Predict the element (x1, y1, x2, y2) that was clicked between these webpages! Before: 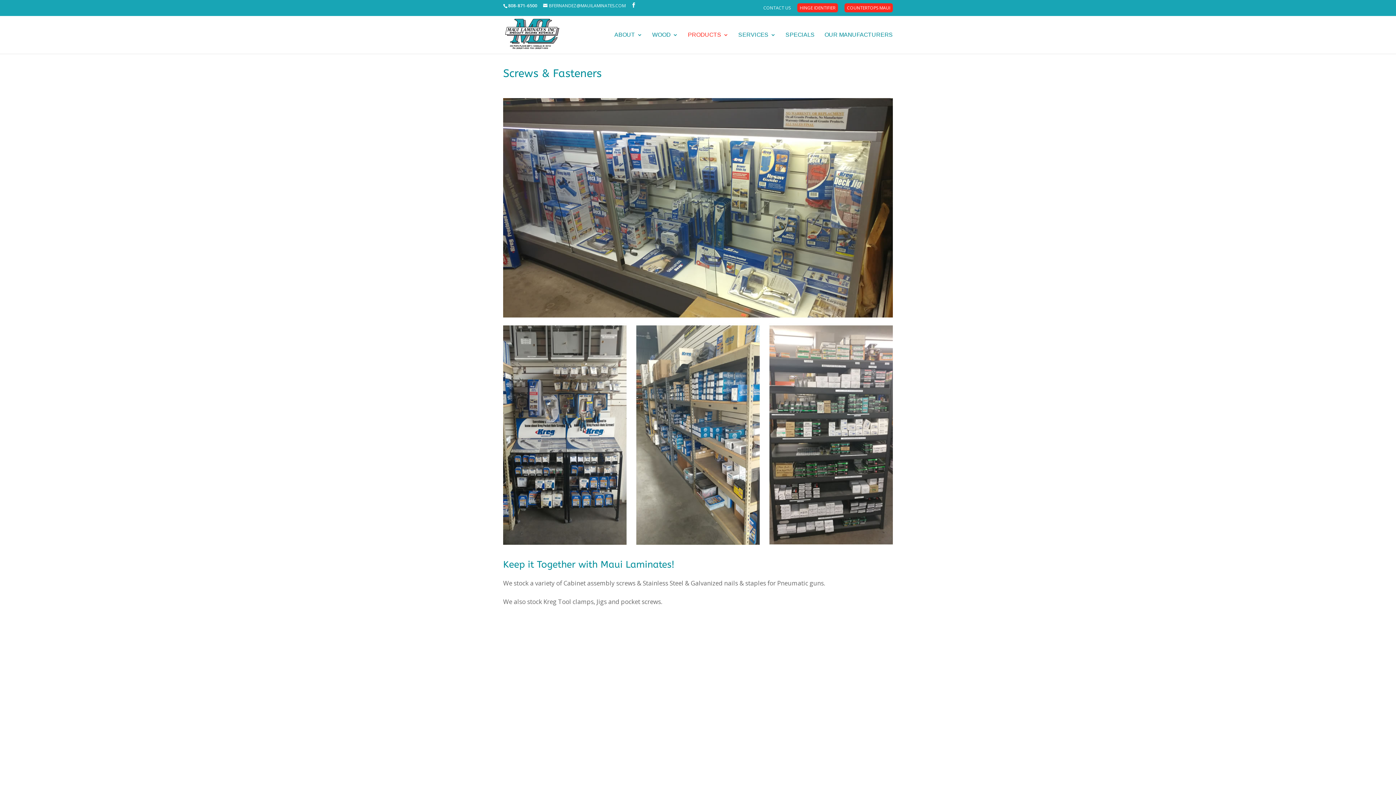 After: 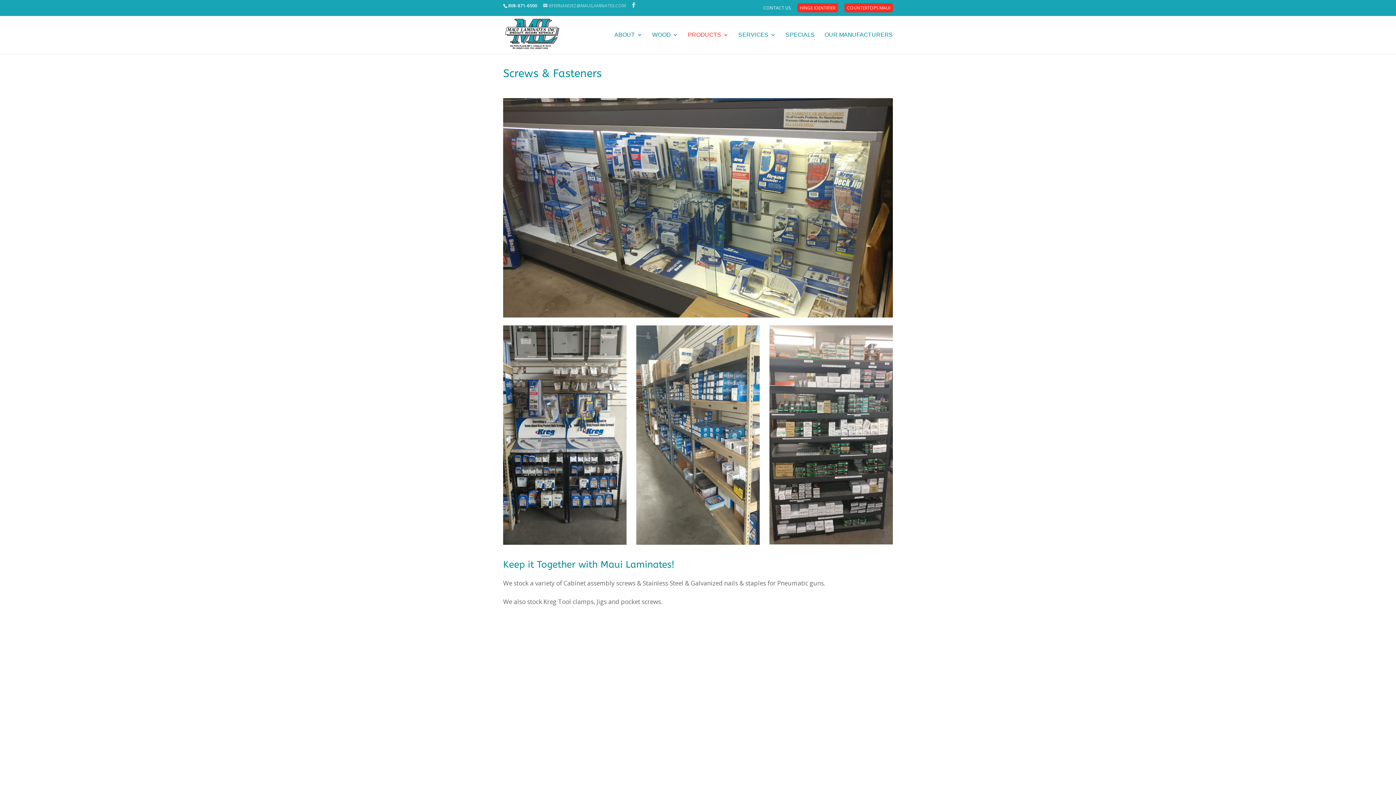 Action: label: BFERNANDEZ@MAUILAMINATES.COM bbox: (543, 2, 625, 8)